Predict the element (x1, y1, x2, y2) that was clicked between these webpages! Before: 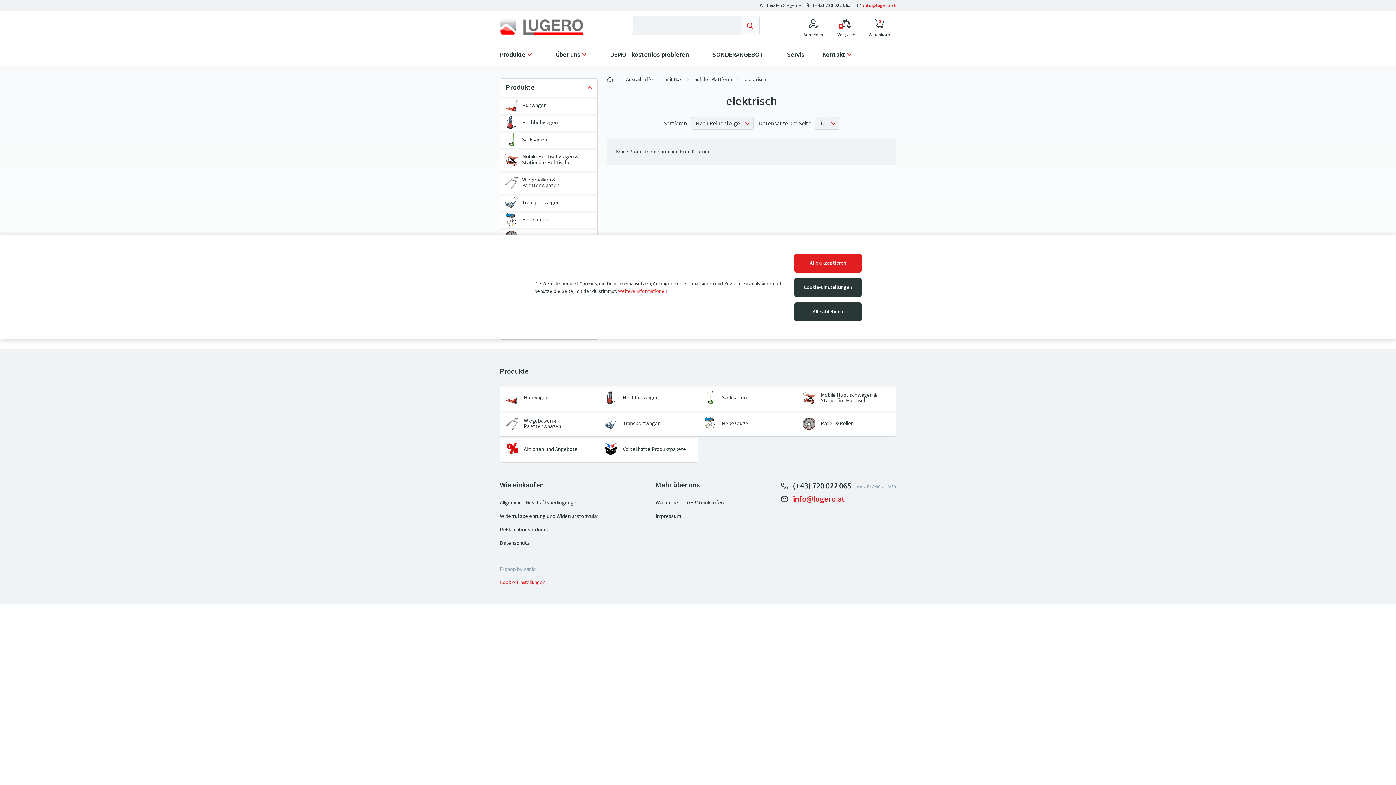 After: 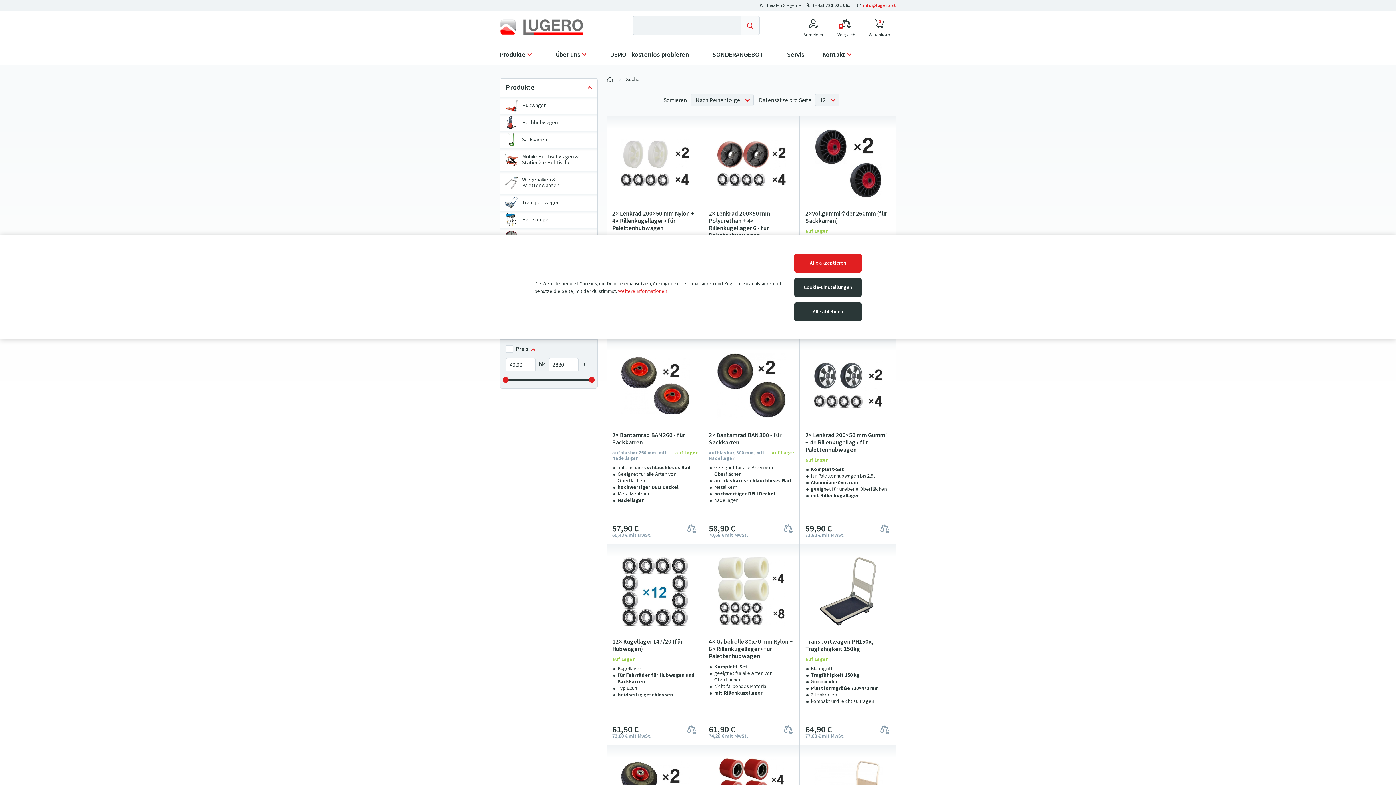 Action: label: Produkte bbox: (490, 43, 541, 65)